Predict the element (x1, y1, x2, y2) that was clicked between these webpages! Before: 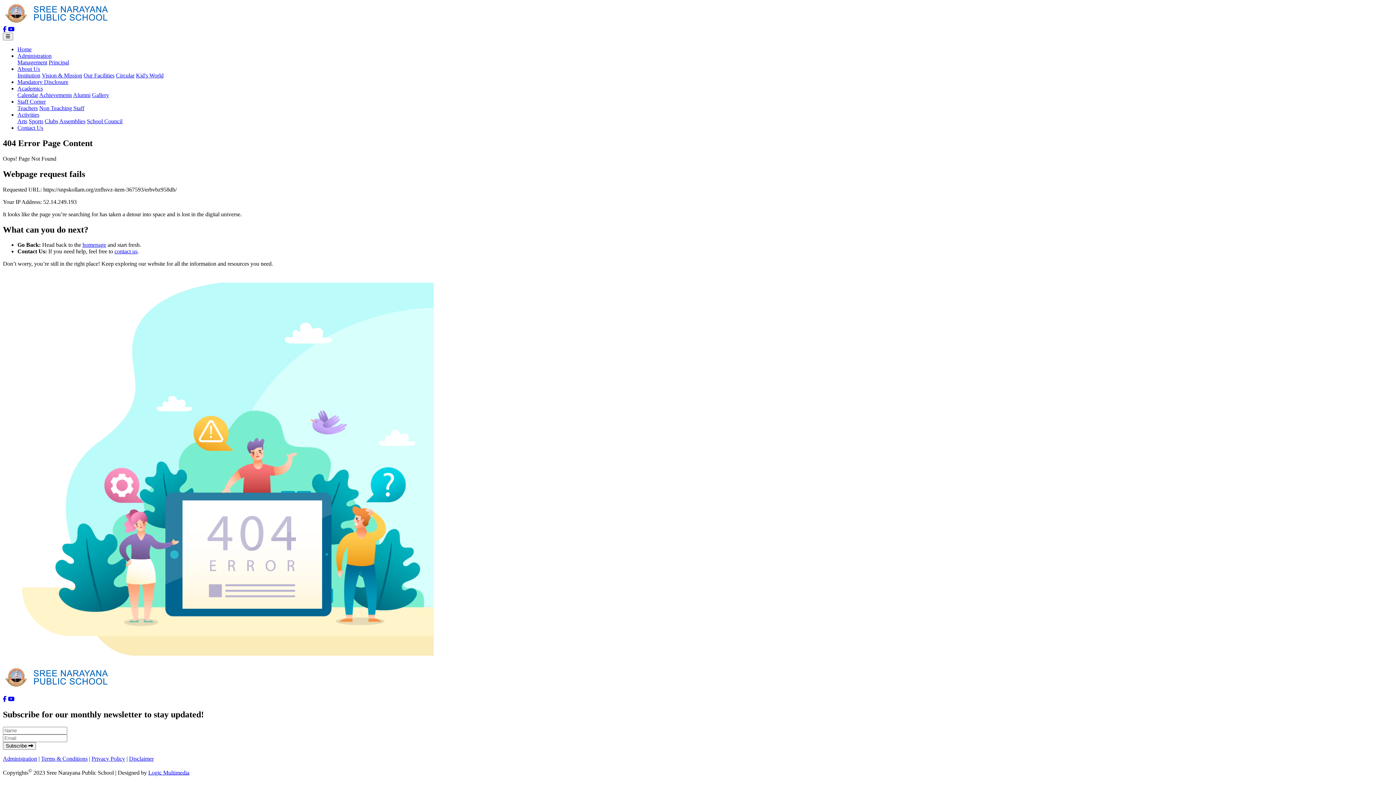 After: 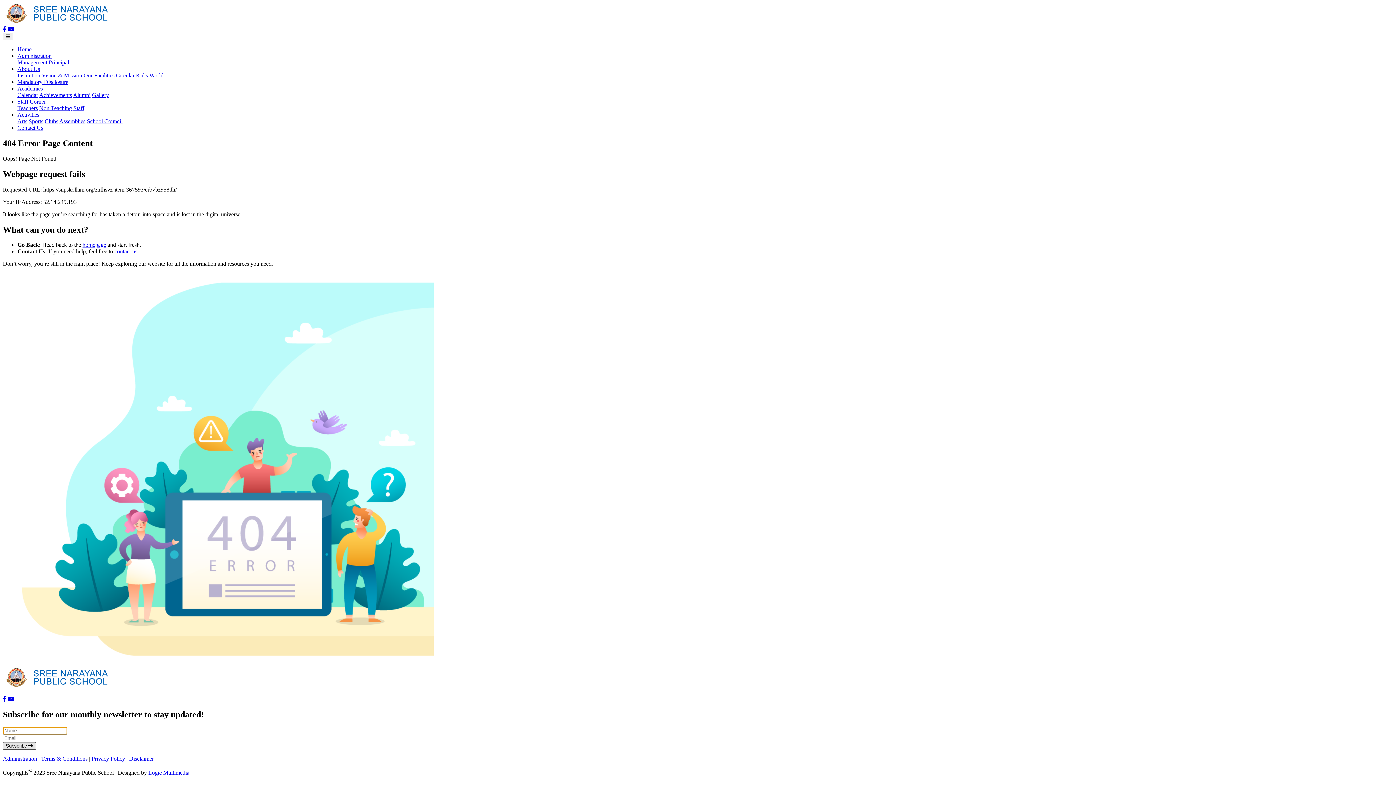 Action: bbox: (2, 742, 36, 750) label: Subscribe 